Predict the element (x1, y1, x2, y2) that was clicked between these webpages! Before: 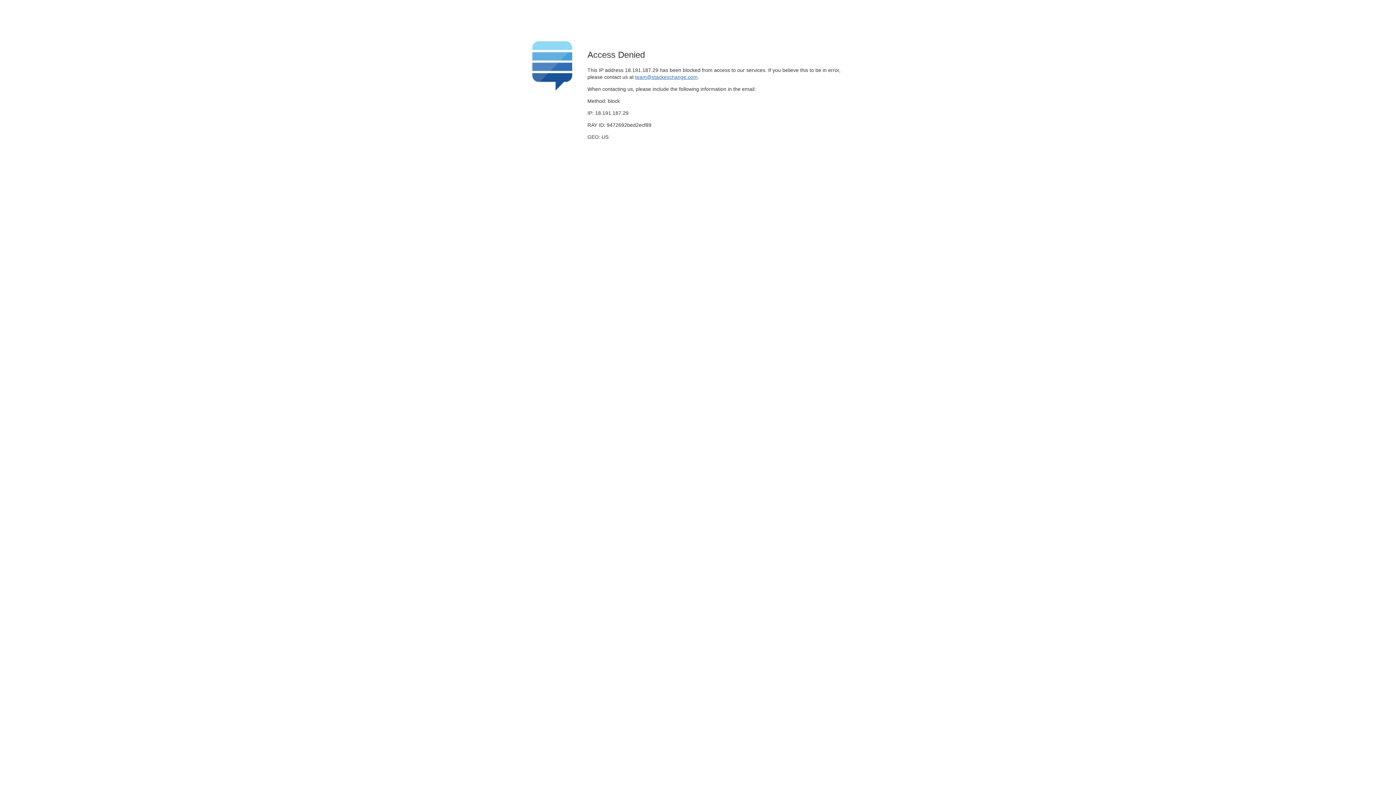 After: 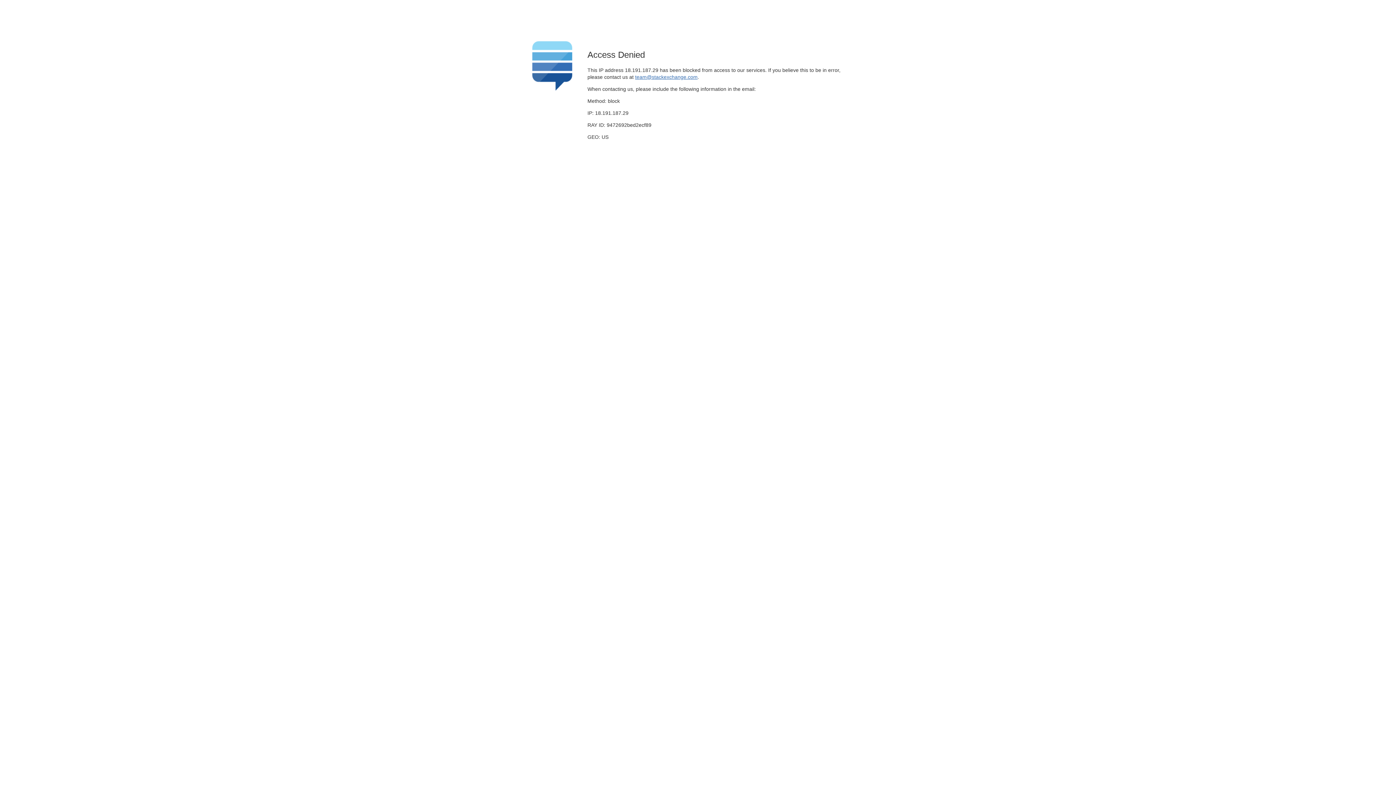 Action: label: team@stackexchange.com bbox: (635, 74, 697, 79)